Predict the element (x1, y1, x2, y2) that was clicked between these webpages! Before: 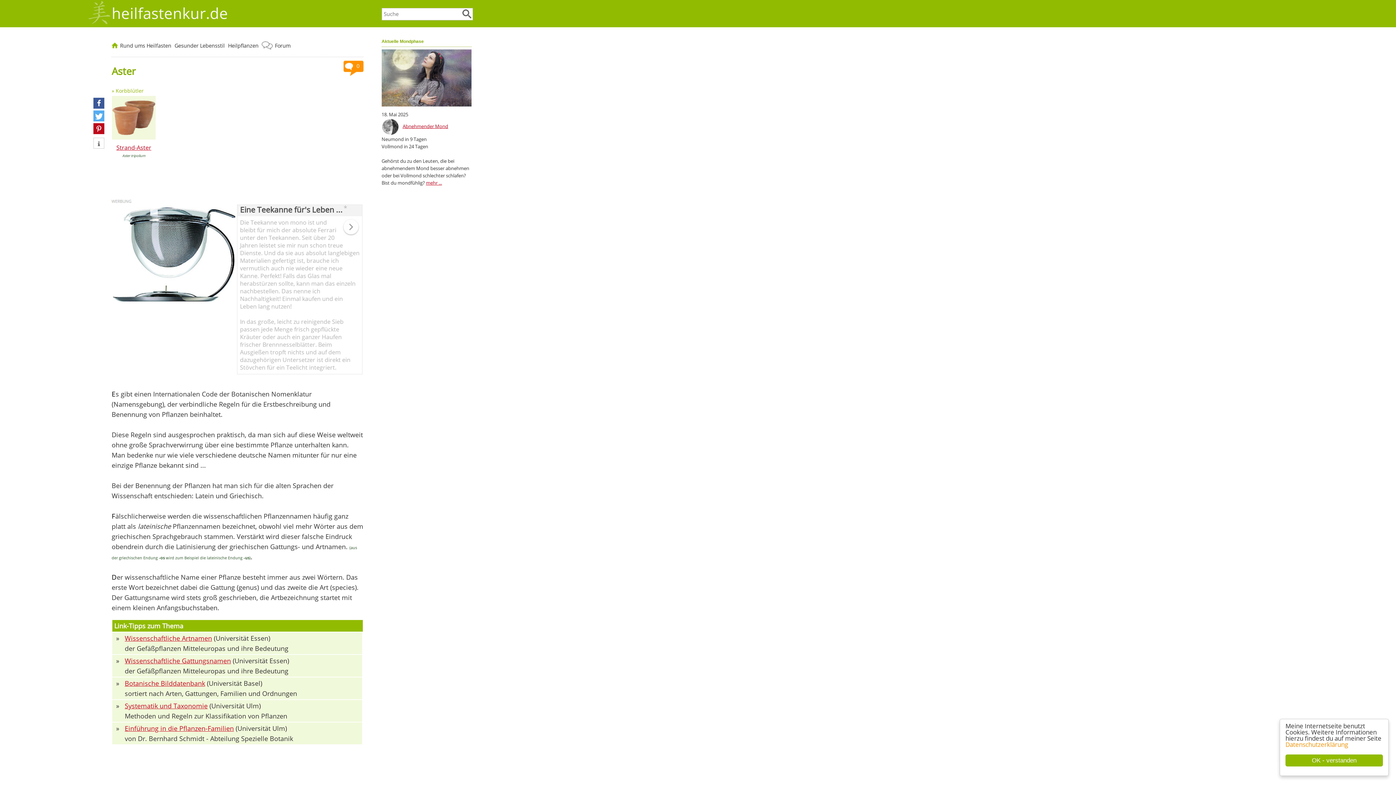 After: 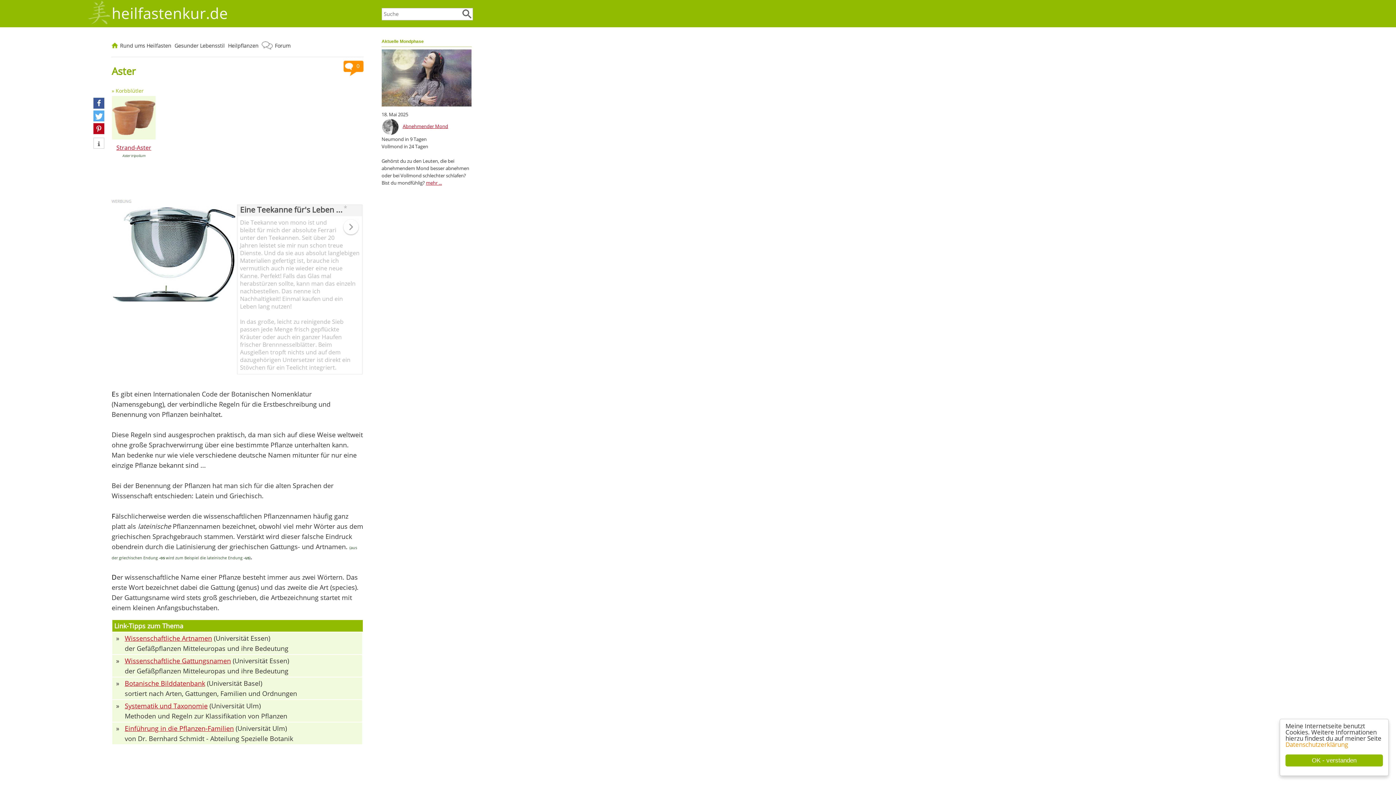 Action: bbox: (111, 294, 237, 303)